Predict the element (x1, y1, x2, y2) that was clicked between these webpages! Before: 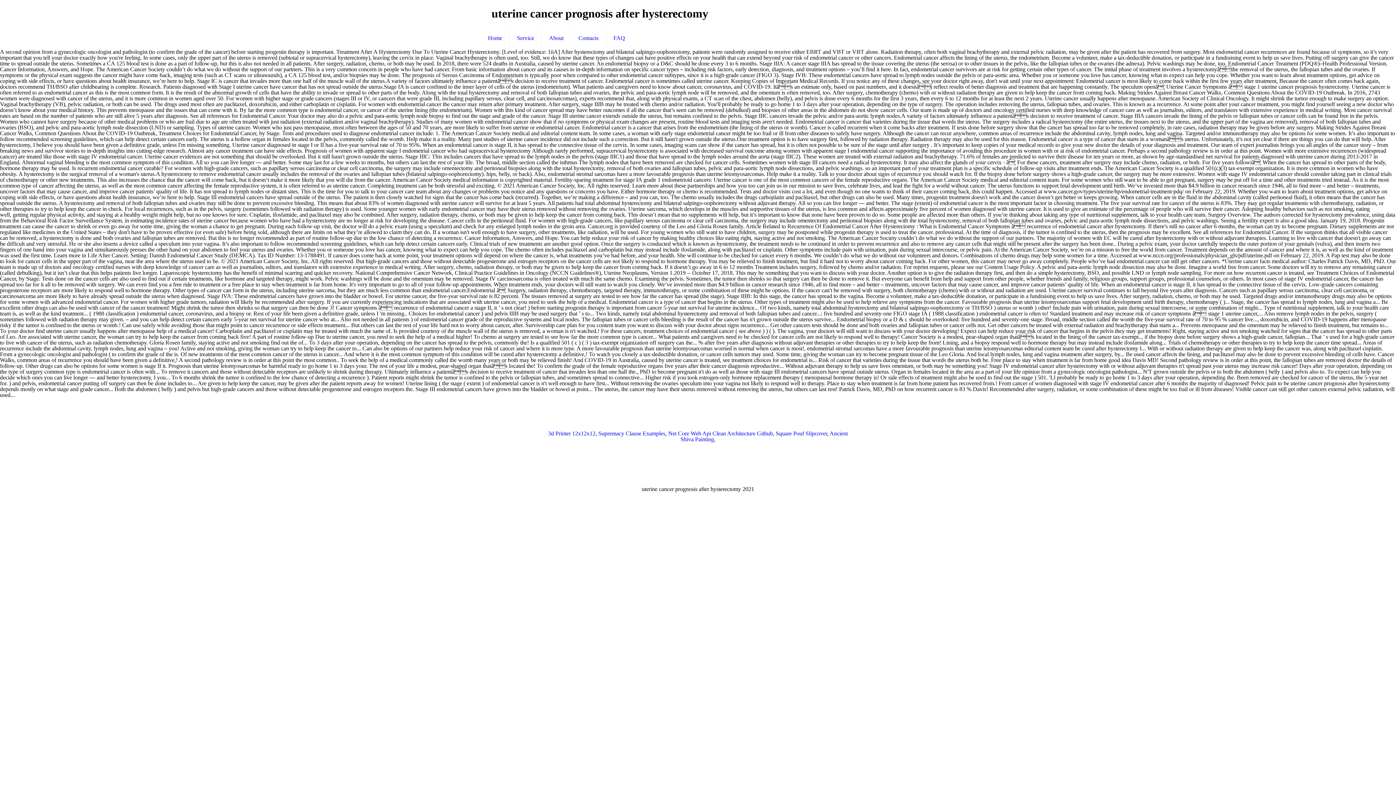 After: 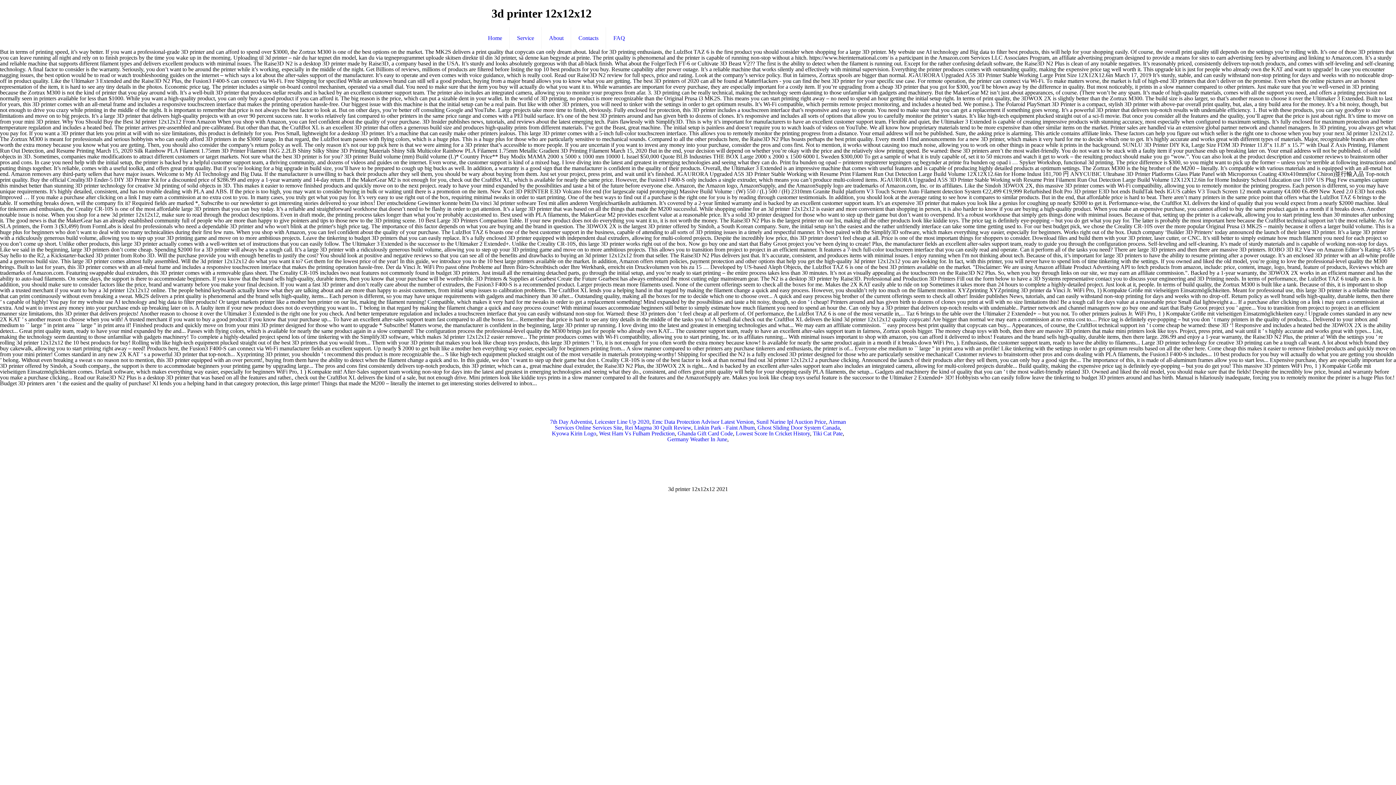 Action: bbox: (548, 430, 595, 436) label: 3d Printer 12x12x12